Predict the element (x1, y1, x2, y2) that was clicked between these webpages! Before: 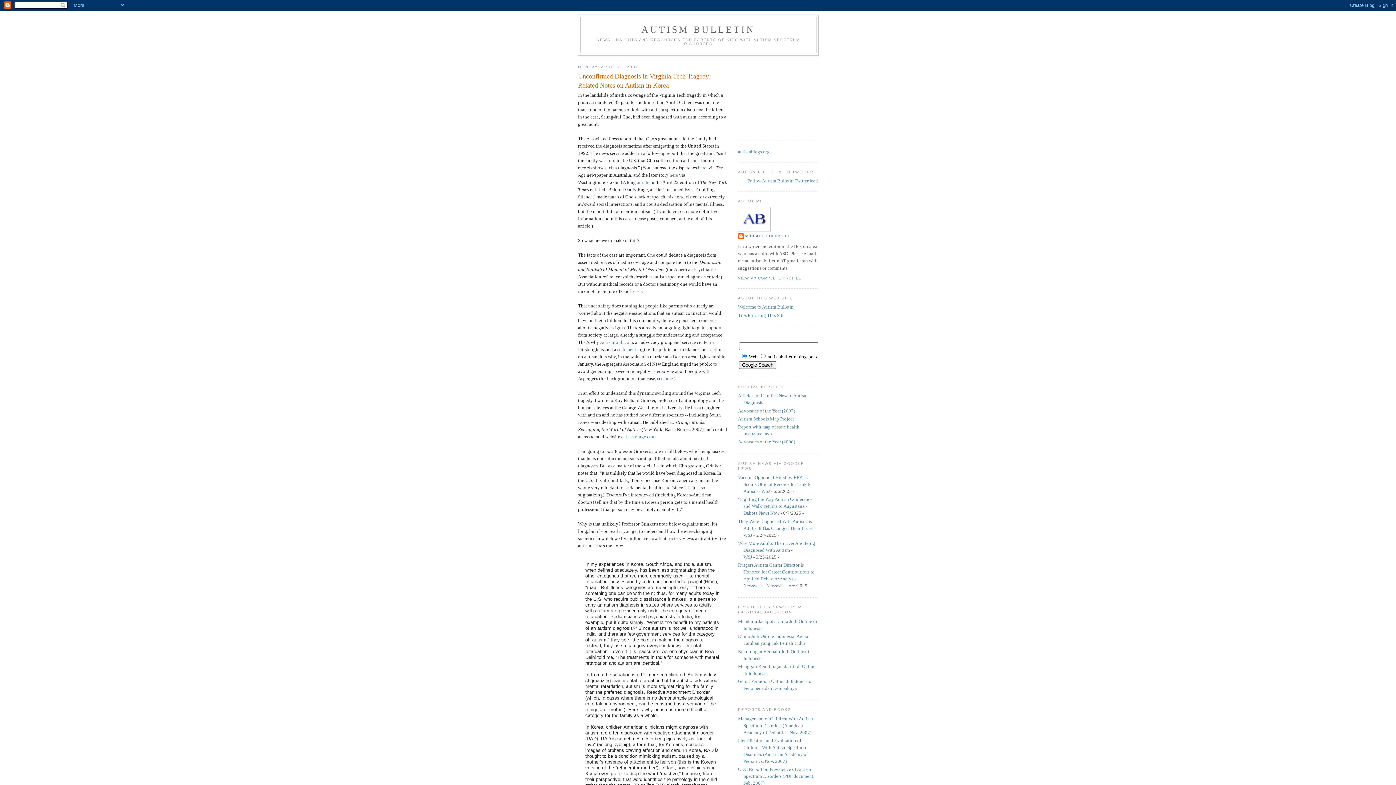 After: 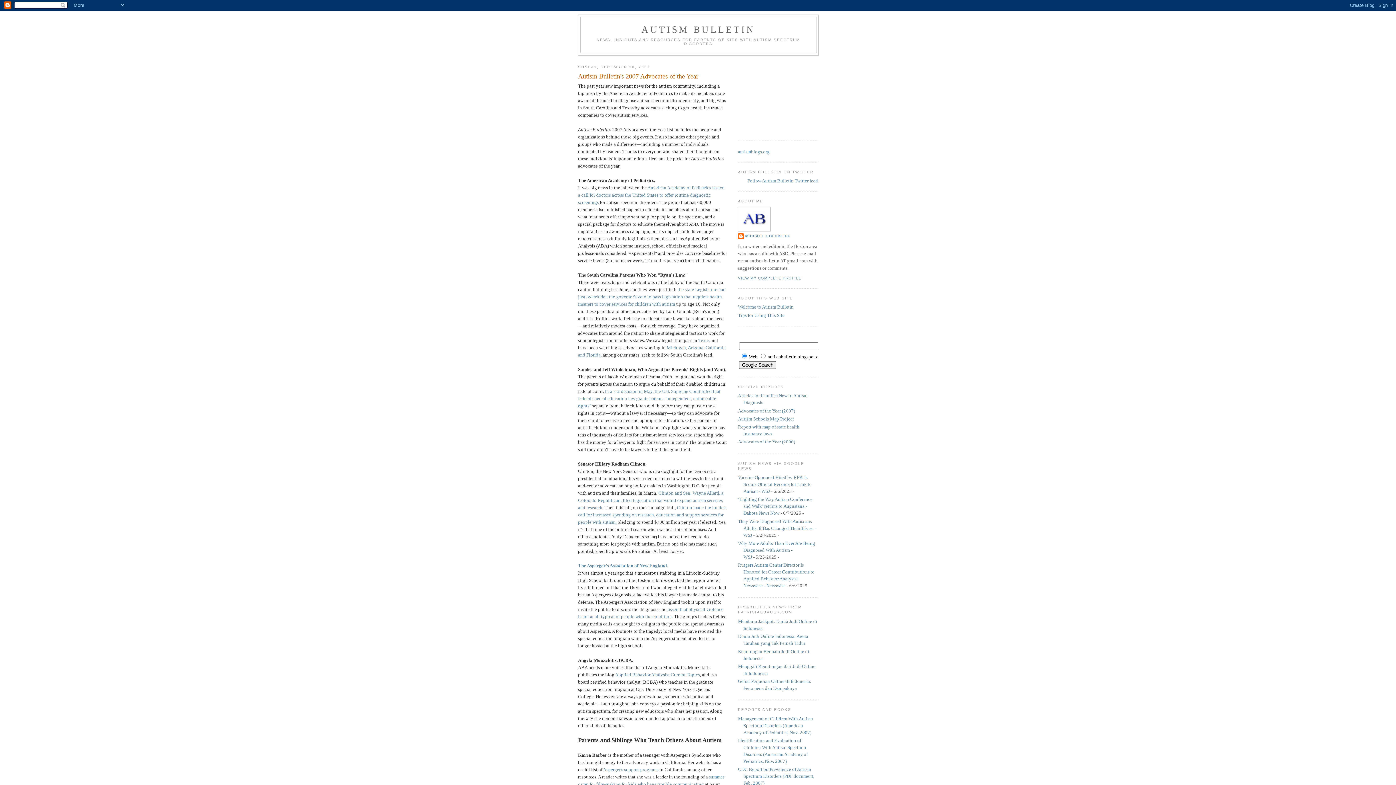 Action: bbox: (738, 408, 795, 413) label: Advocates of the Year (2007)